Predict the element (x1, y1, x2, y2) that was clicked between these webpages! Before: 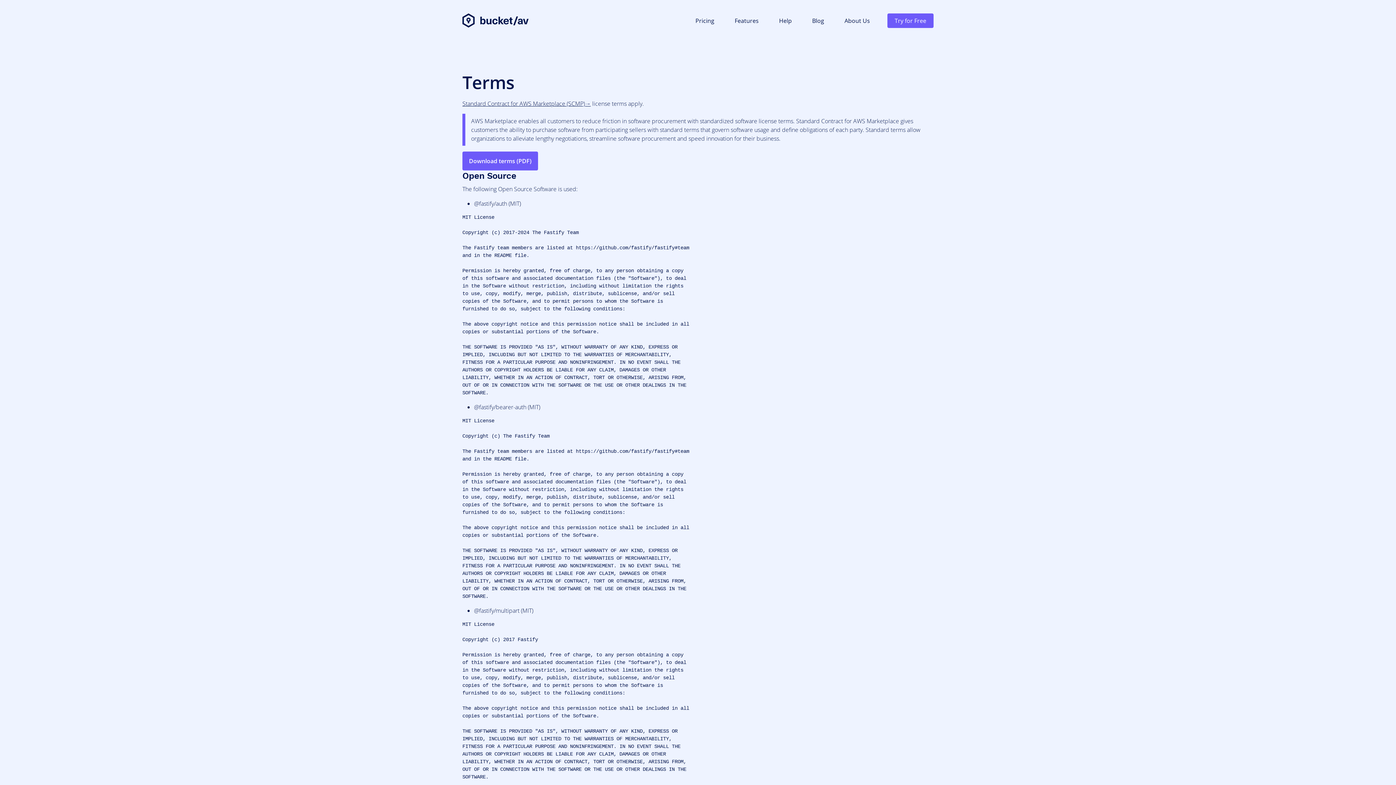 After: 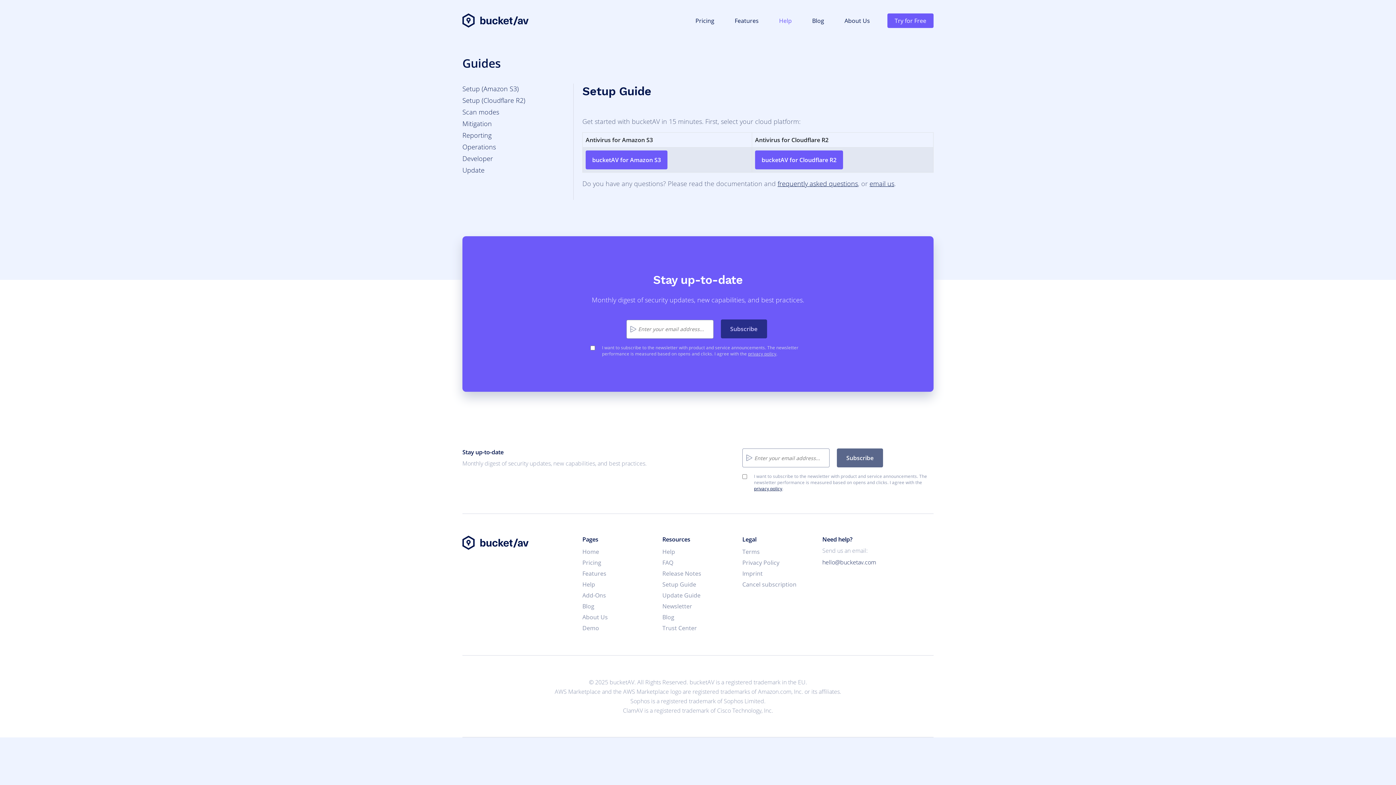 Action: bbox: (887, 13, 933, 27) label: Try for Free